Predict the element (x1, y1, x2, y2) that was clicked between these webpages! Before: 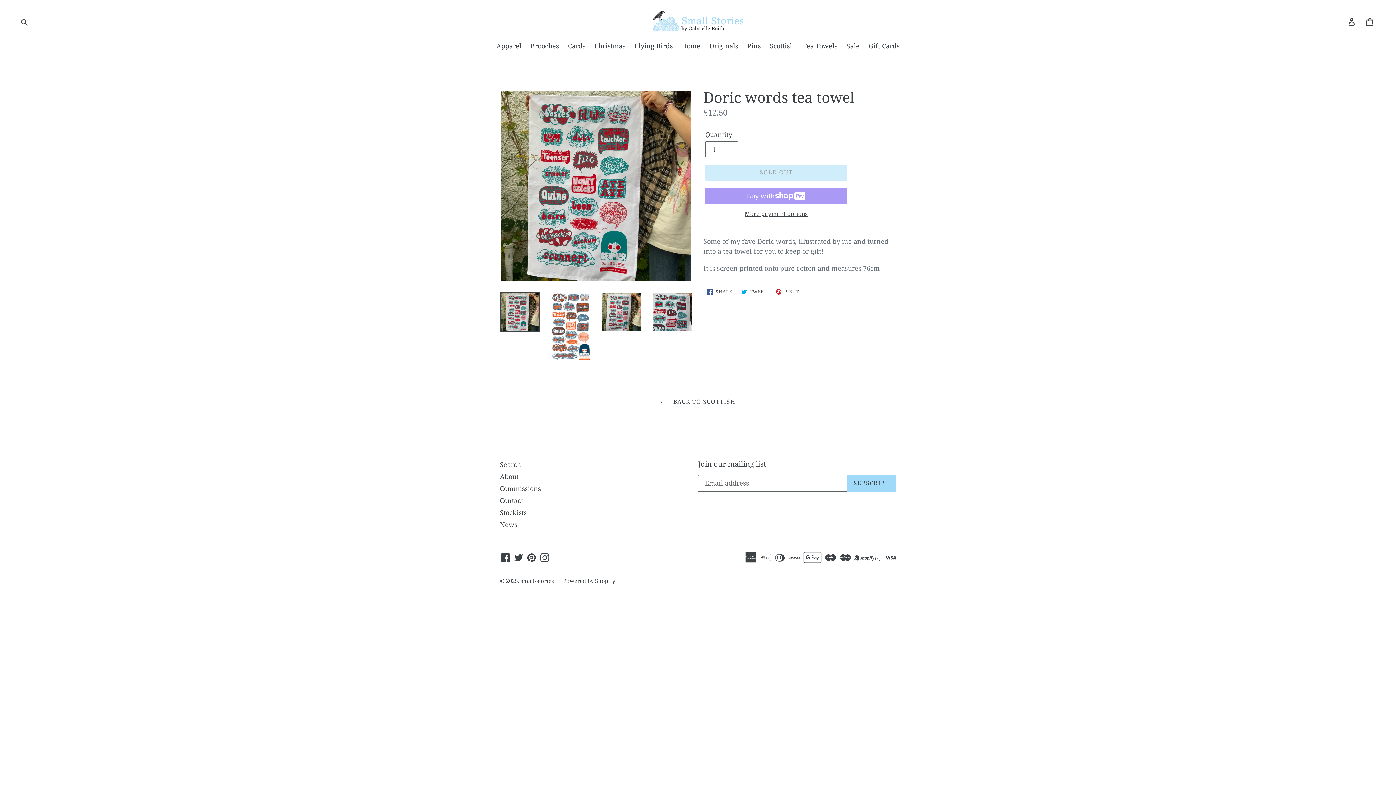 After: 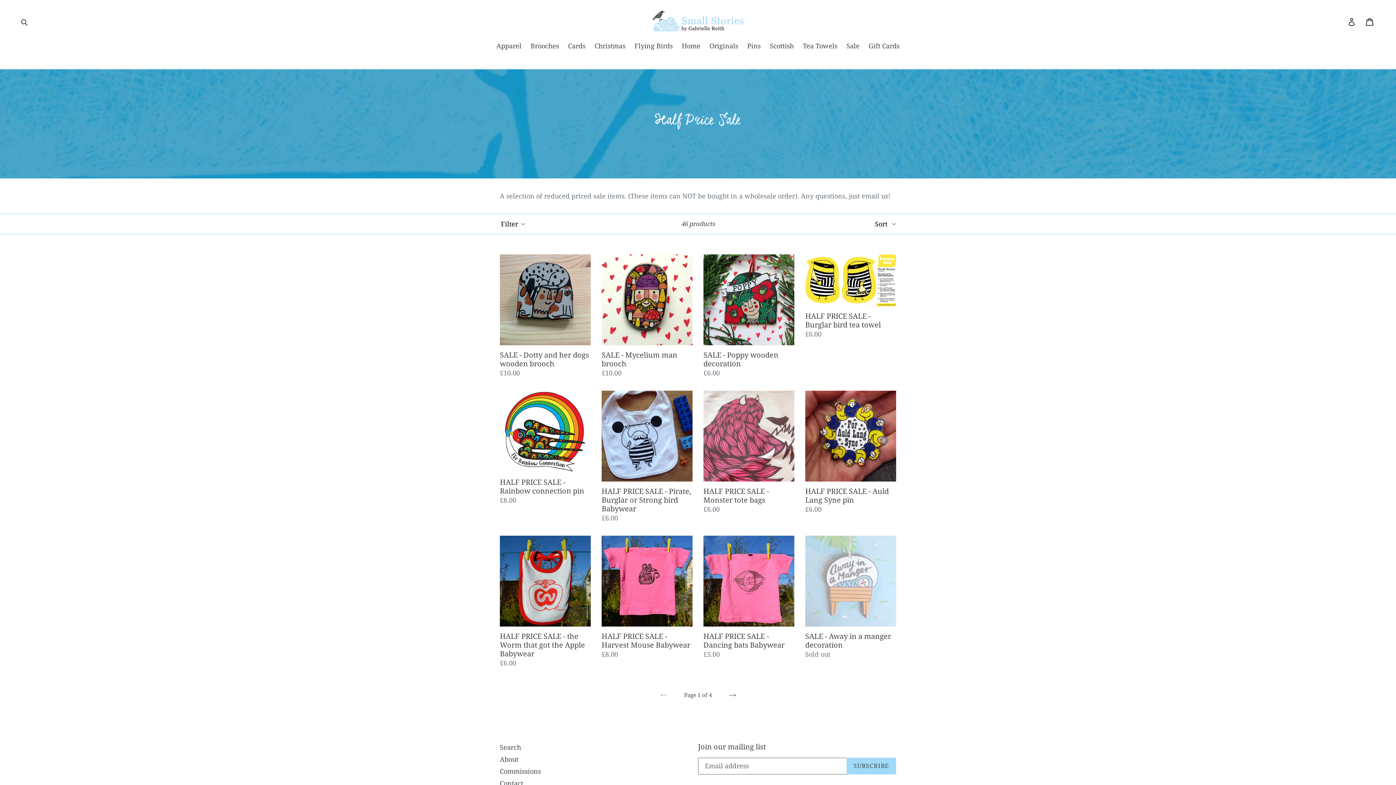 Action: label: Sale bbox: (843, 41, 863, 52)